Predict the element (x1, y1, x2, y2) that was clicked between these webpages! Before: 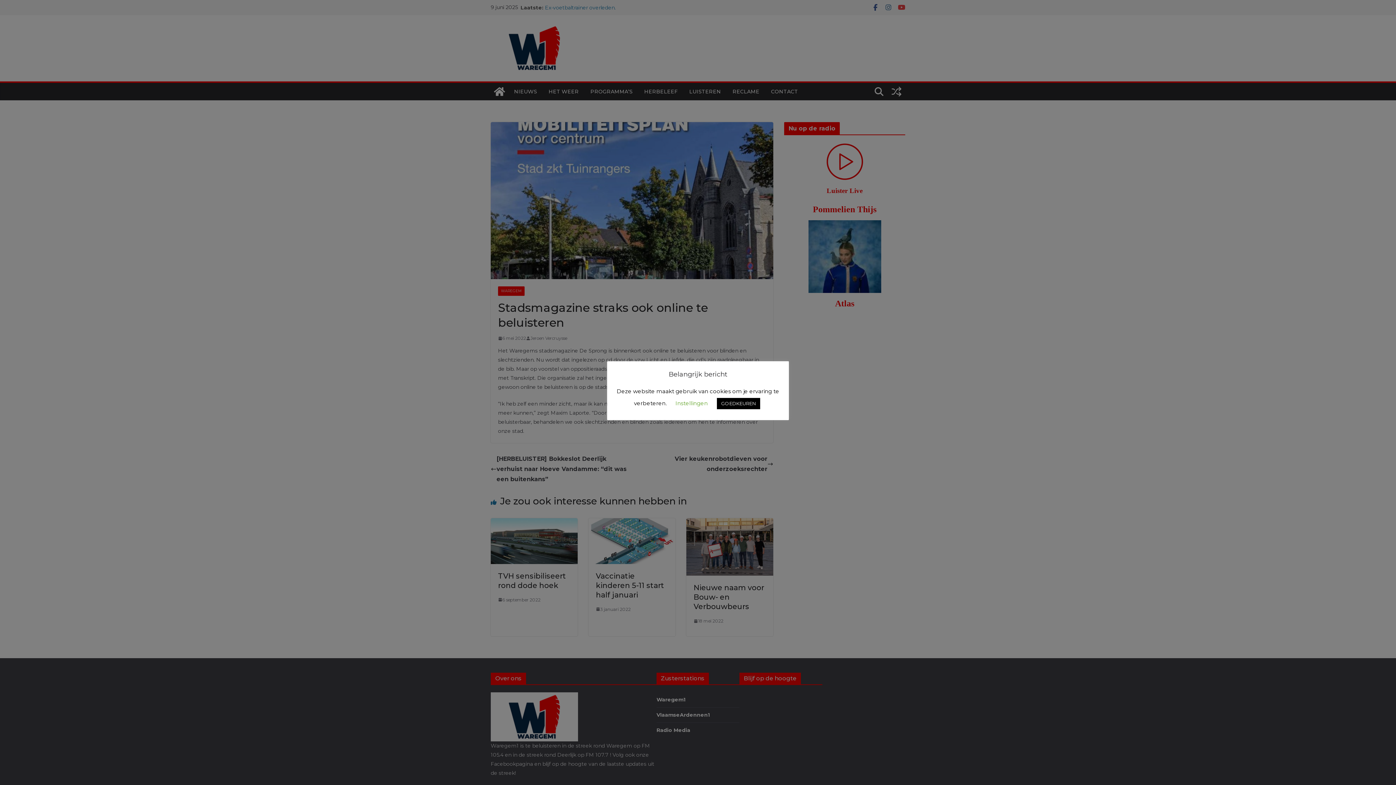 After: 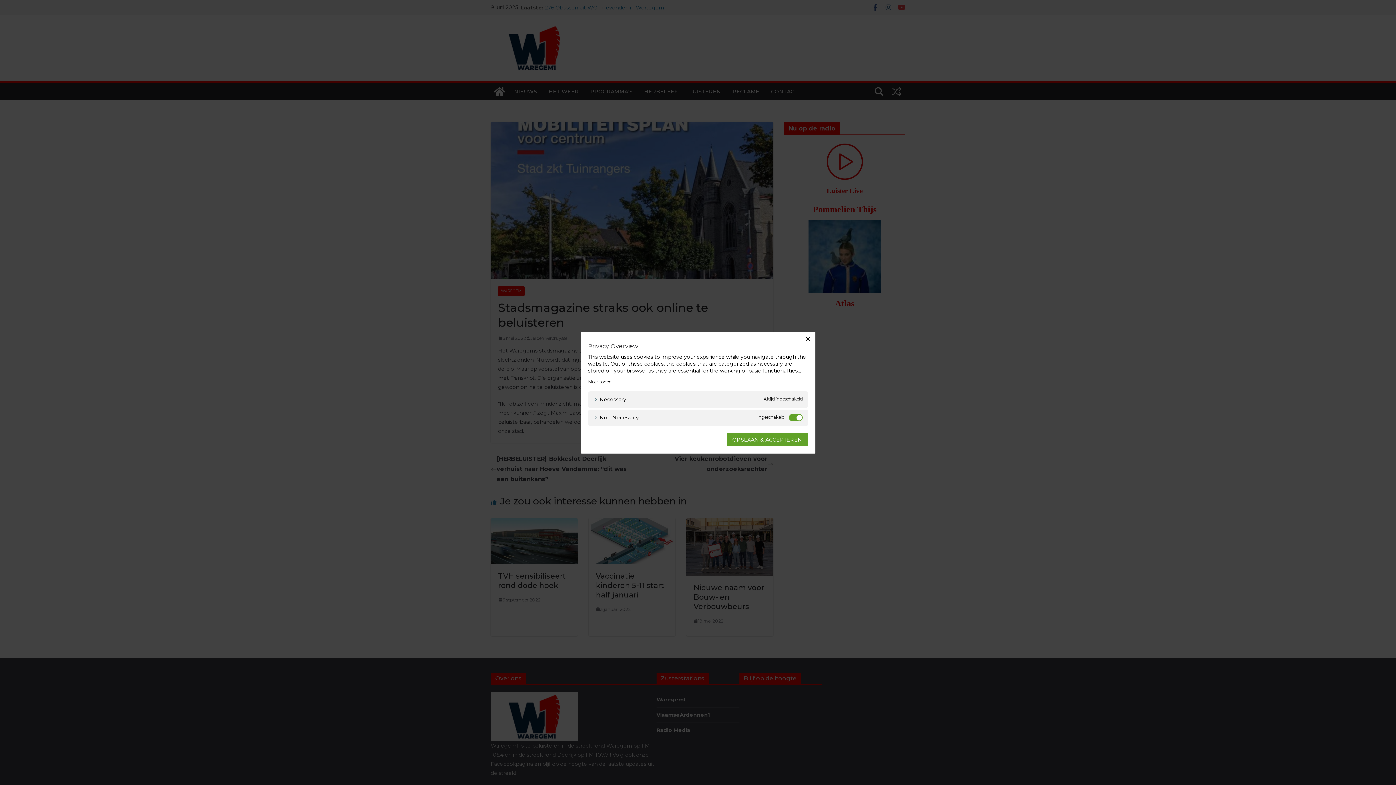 Action: label: Instellingen bbox: (675, 400, 708, 407)